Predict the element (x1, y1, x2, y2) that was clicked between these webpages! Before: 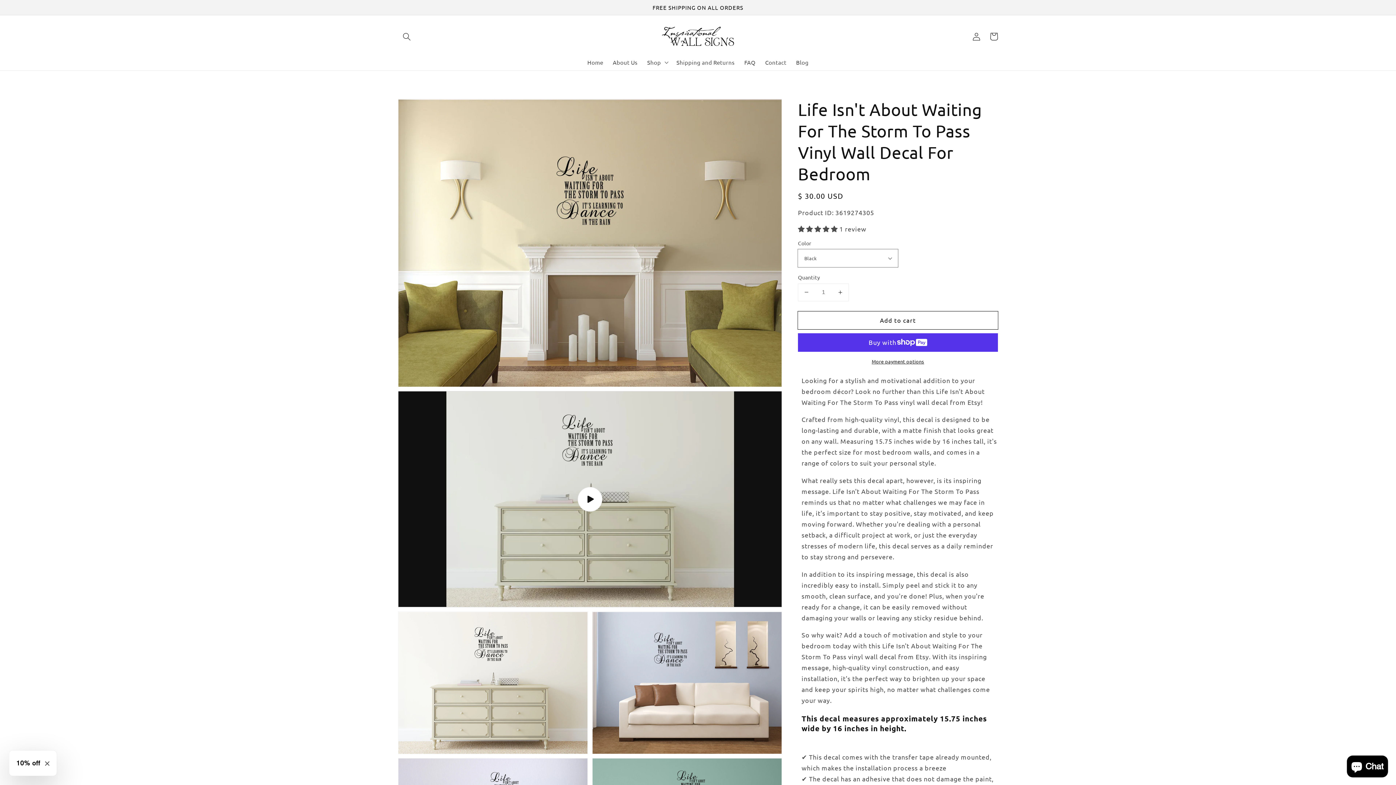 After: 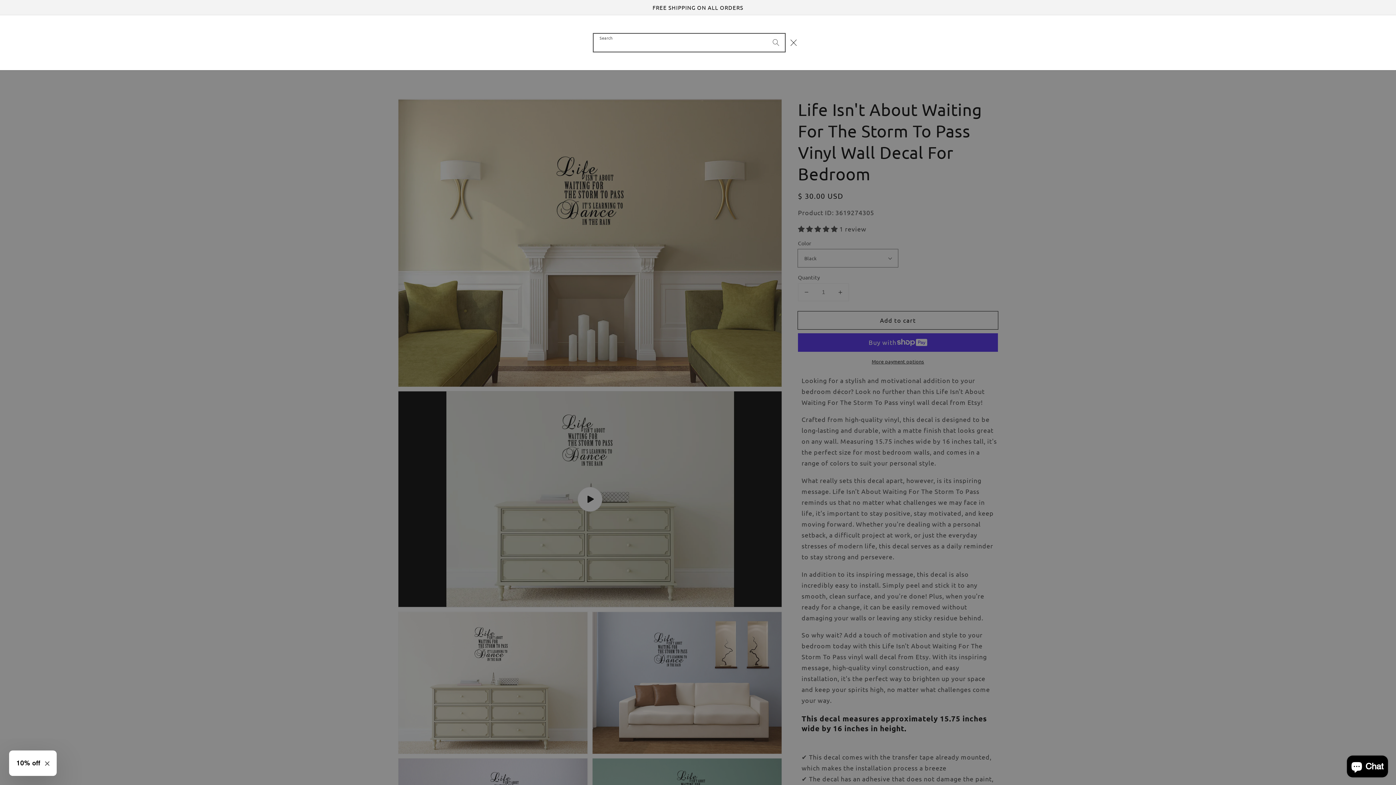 Action: label: Search bbox: (398, 27, 415, 45)